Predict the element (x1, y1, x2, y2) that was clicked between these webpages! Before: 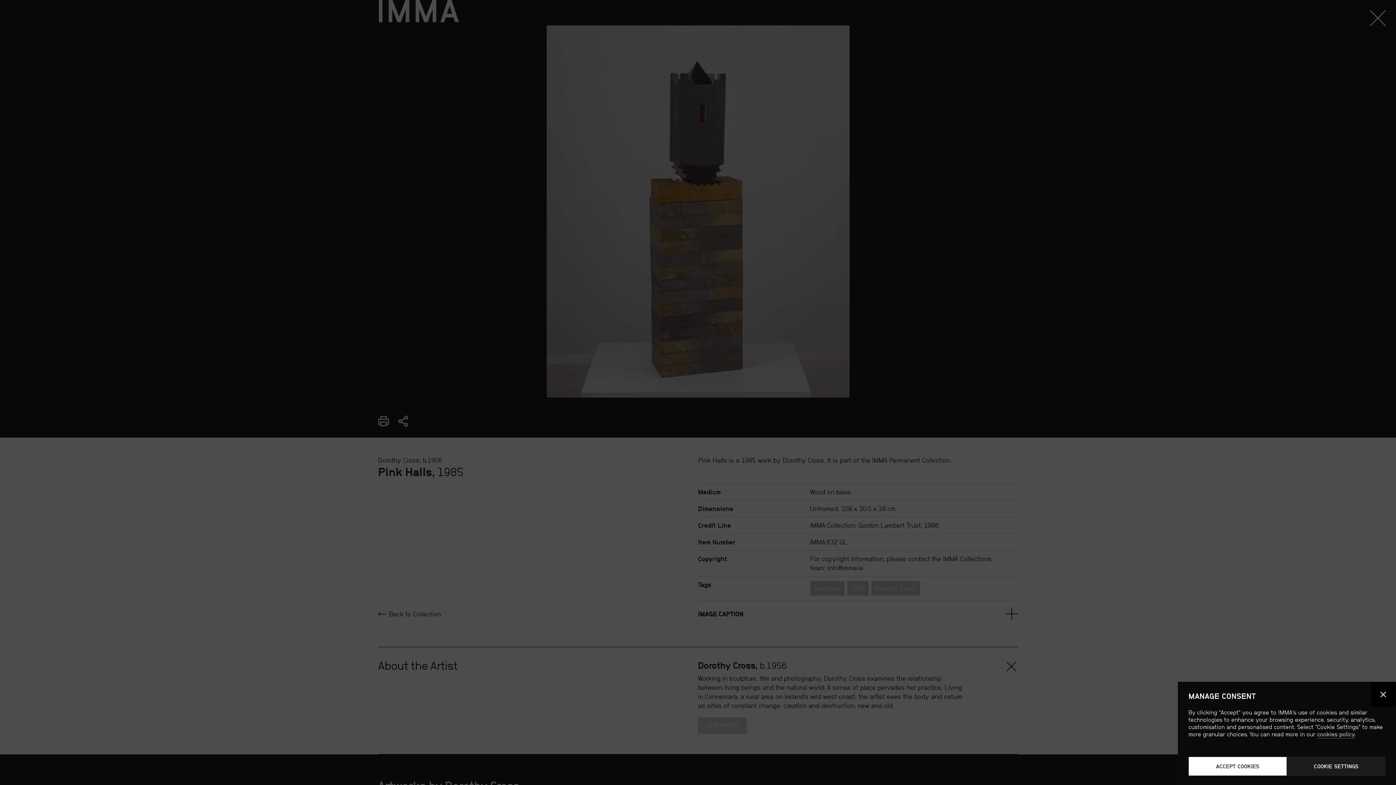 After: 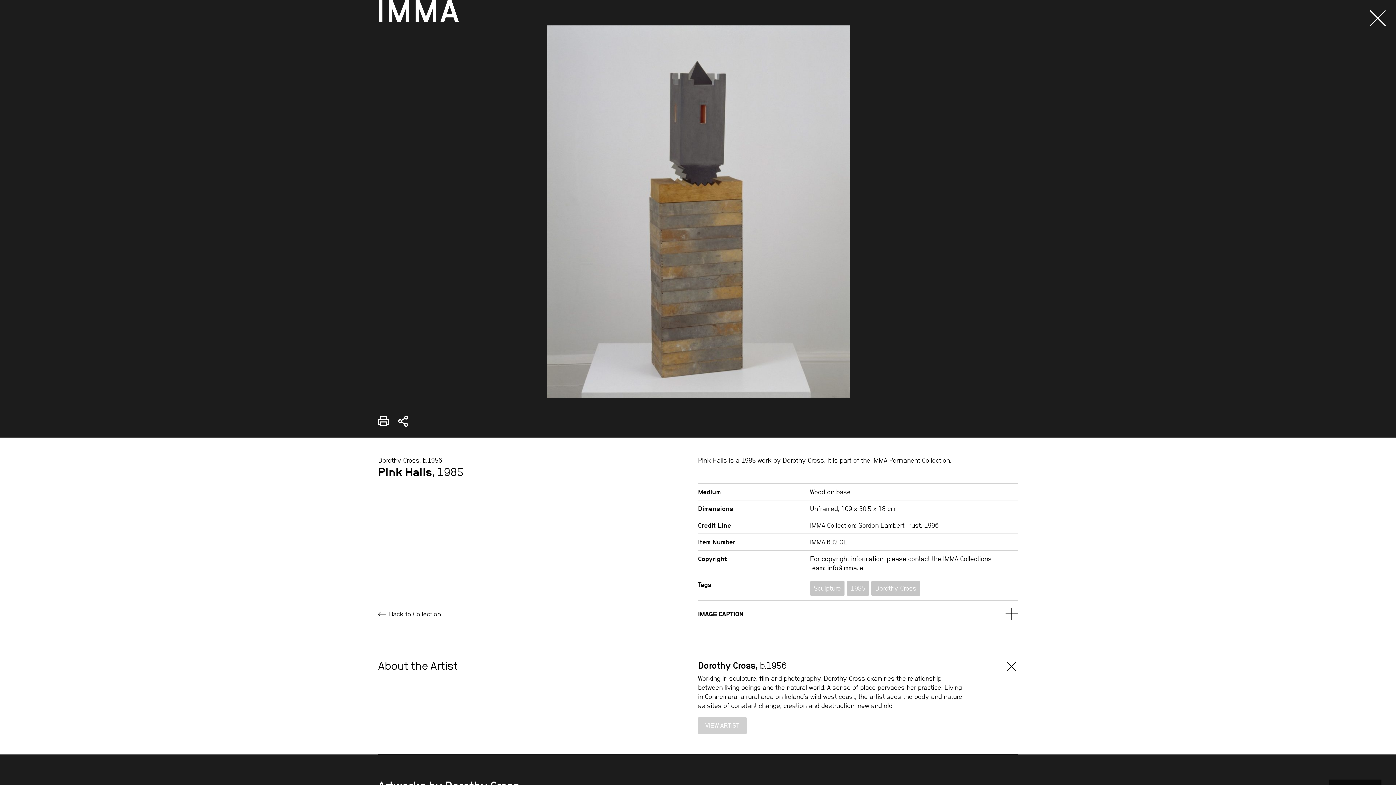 Action: label: Close dialog bbox: (1371, 682, 1396, 707)